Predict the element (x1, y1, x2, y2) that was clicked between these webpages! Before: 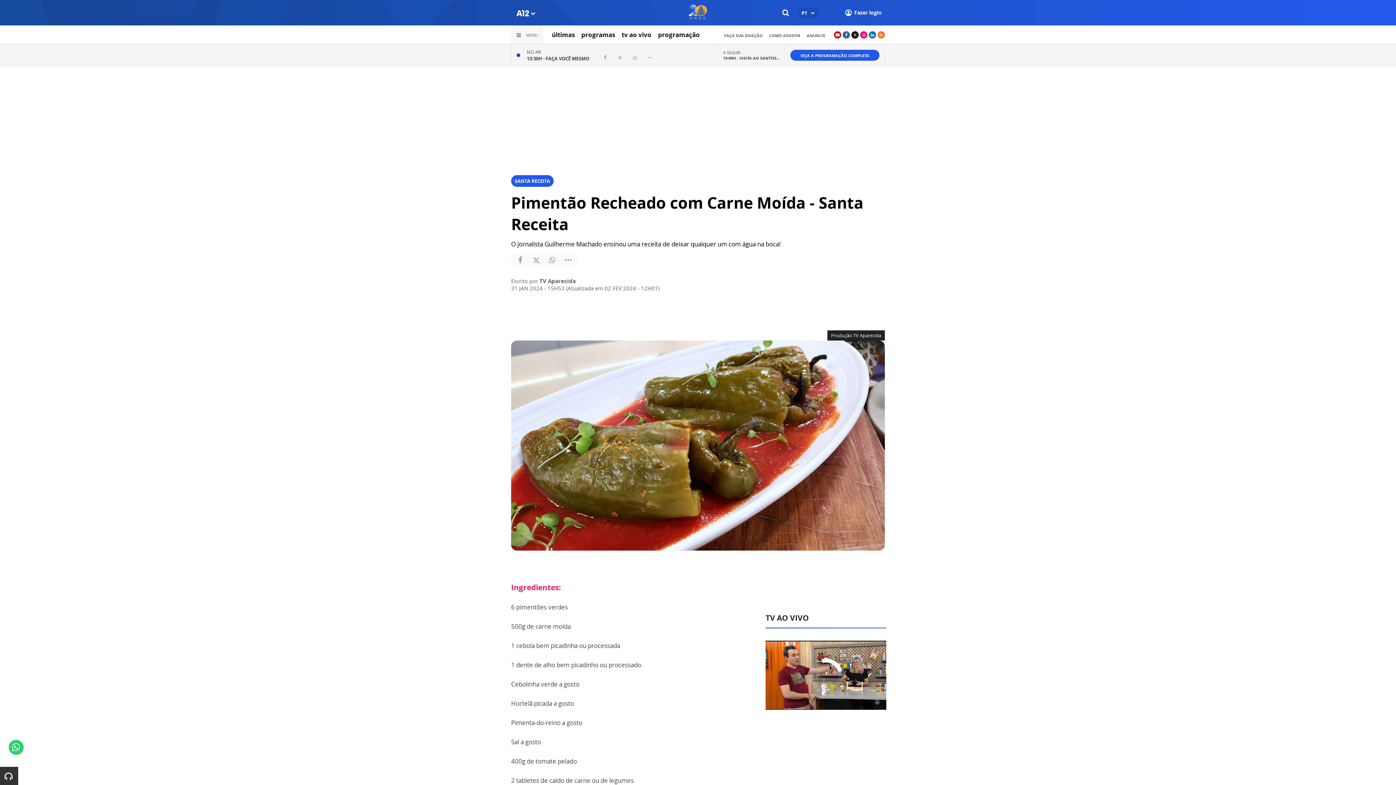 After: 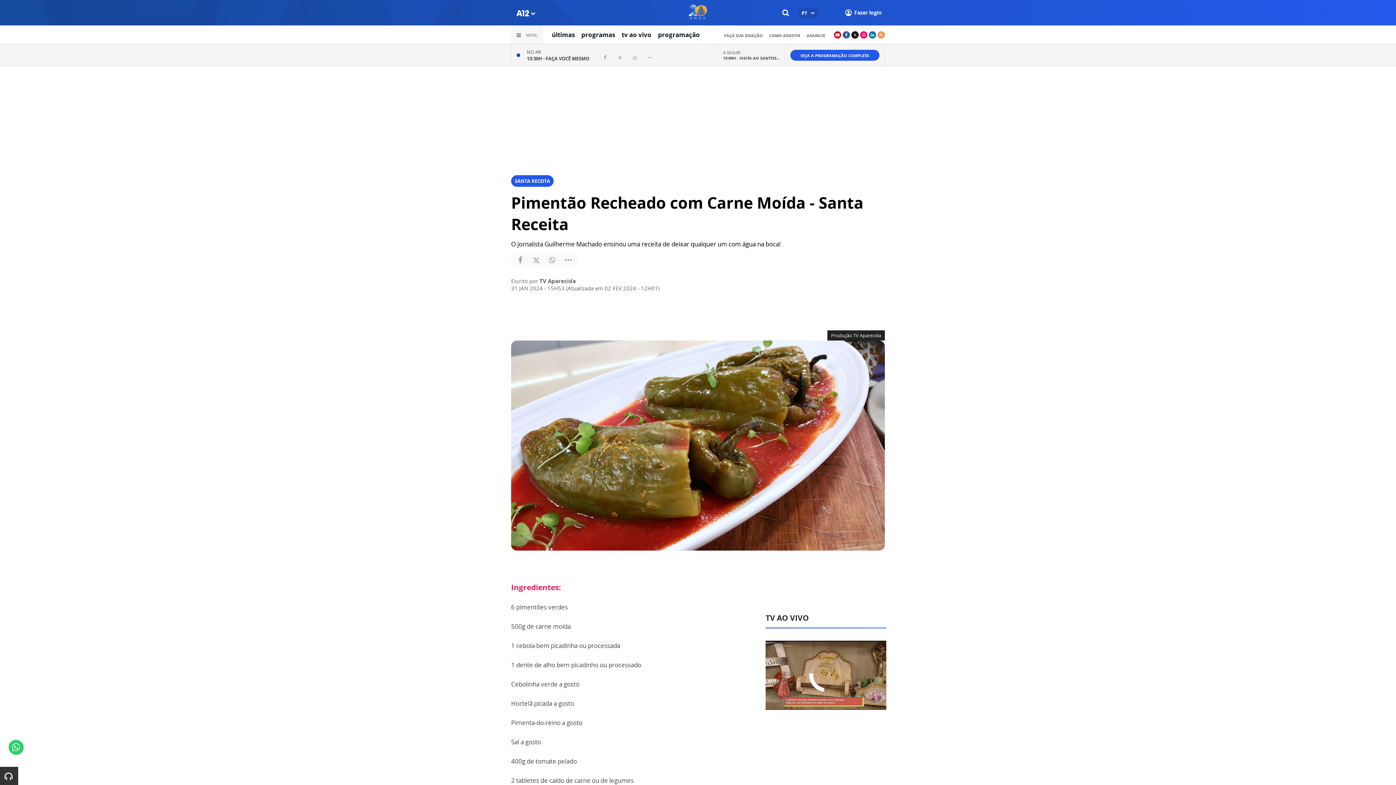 Action: bbox: (877, 31, 885, 38)